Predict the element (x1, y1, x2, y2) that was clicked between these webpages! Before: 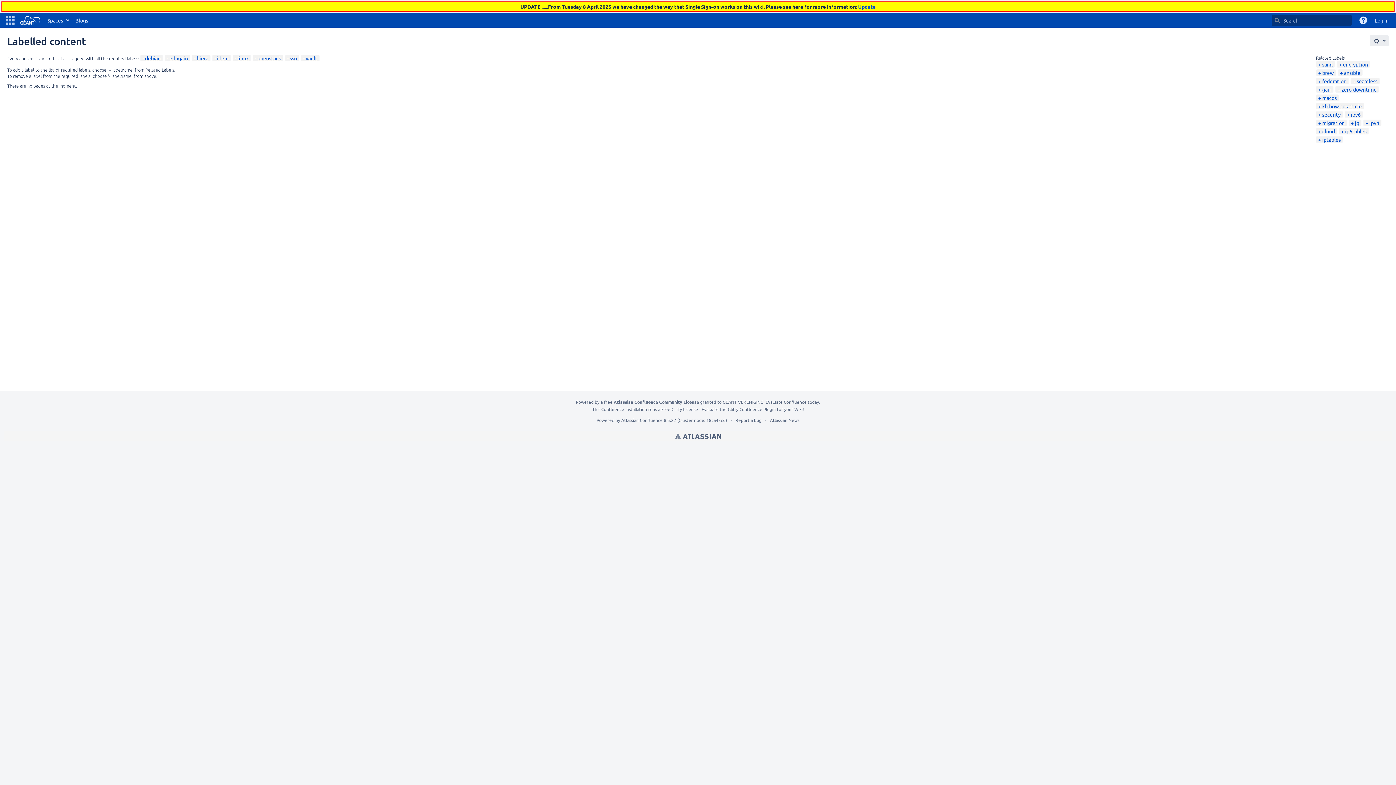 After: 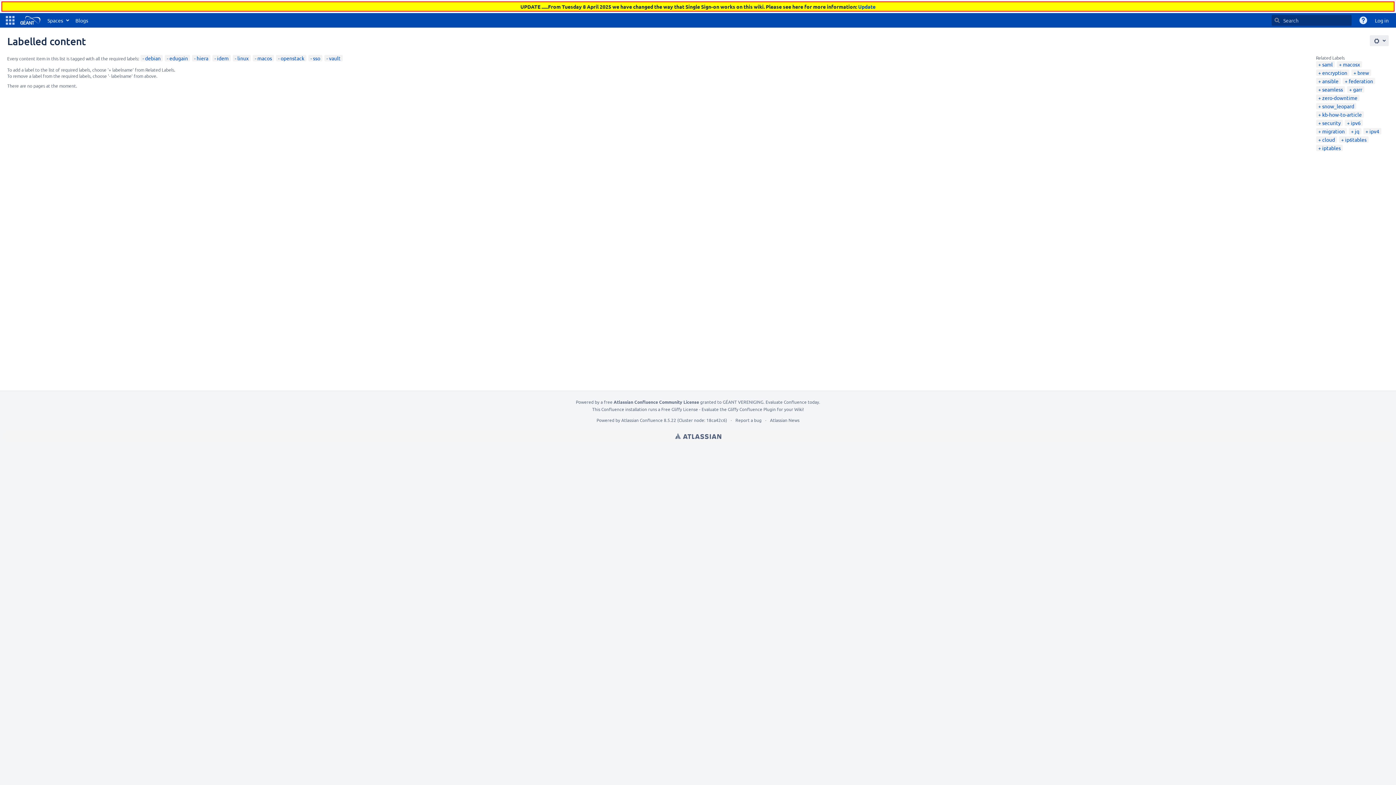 Action: label: macos bbox: (1318, 94, 1337, 101)